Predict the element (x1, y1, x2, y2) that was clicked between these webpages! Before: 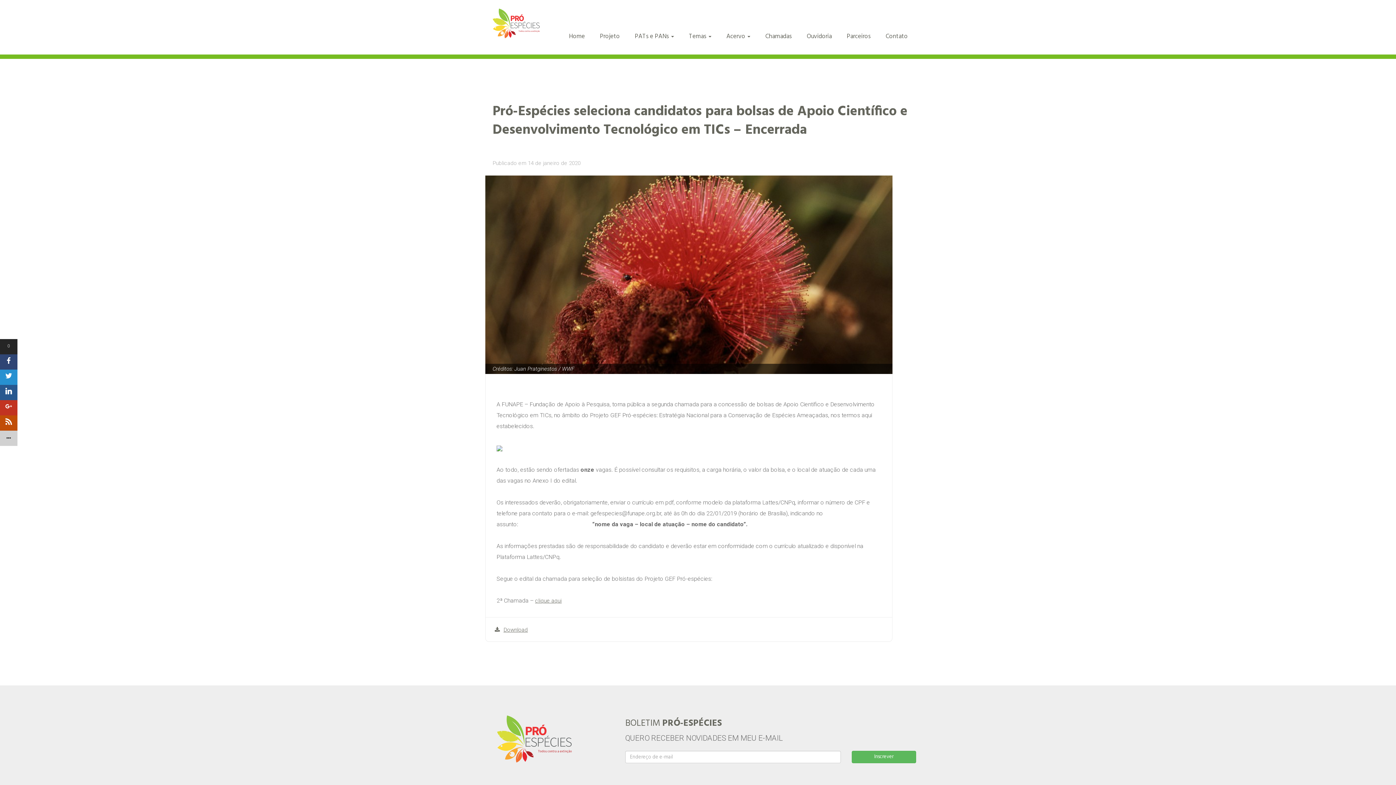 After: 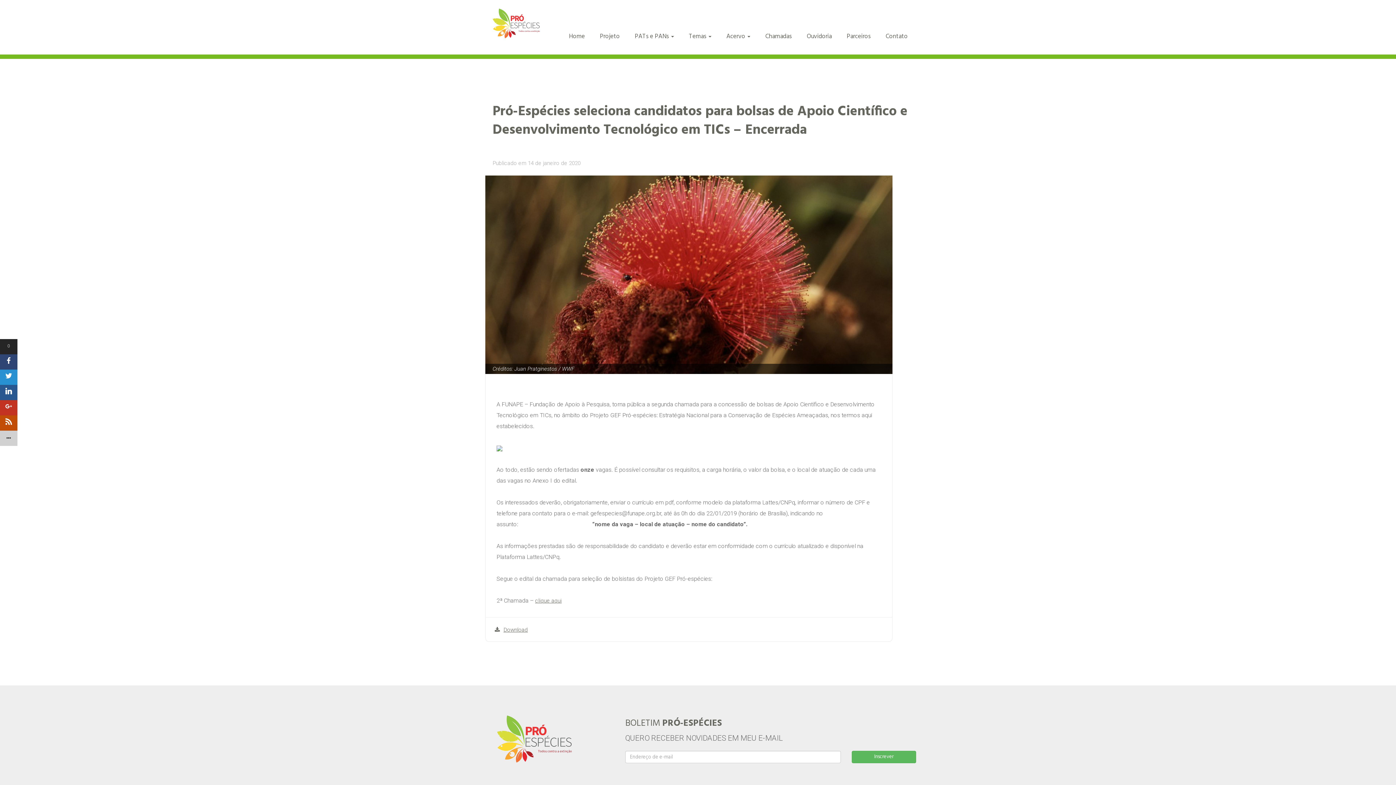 Action: label: Download bbox: (494, 627, 528, 633)